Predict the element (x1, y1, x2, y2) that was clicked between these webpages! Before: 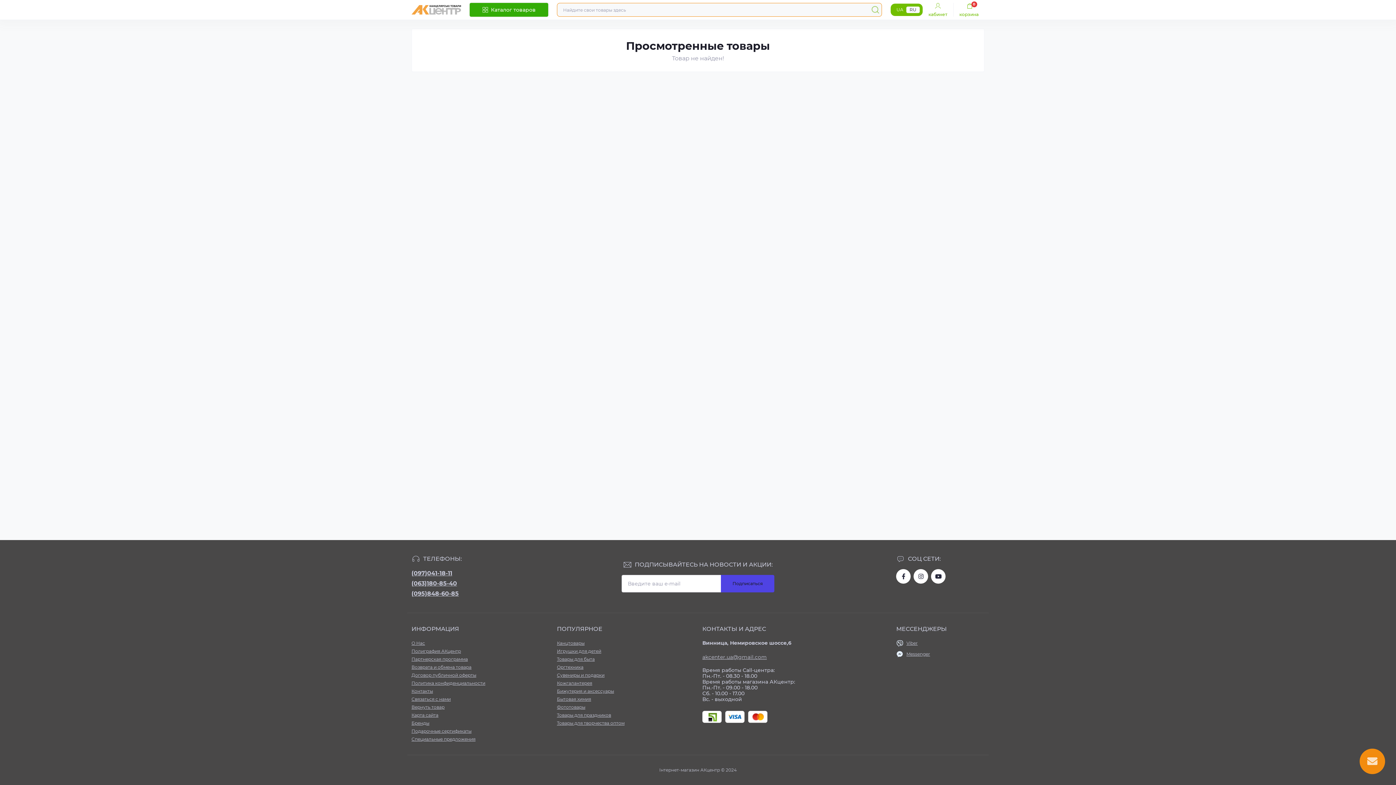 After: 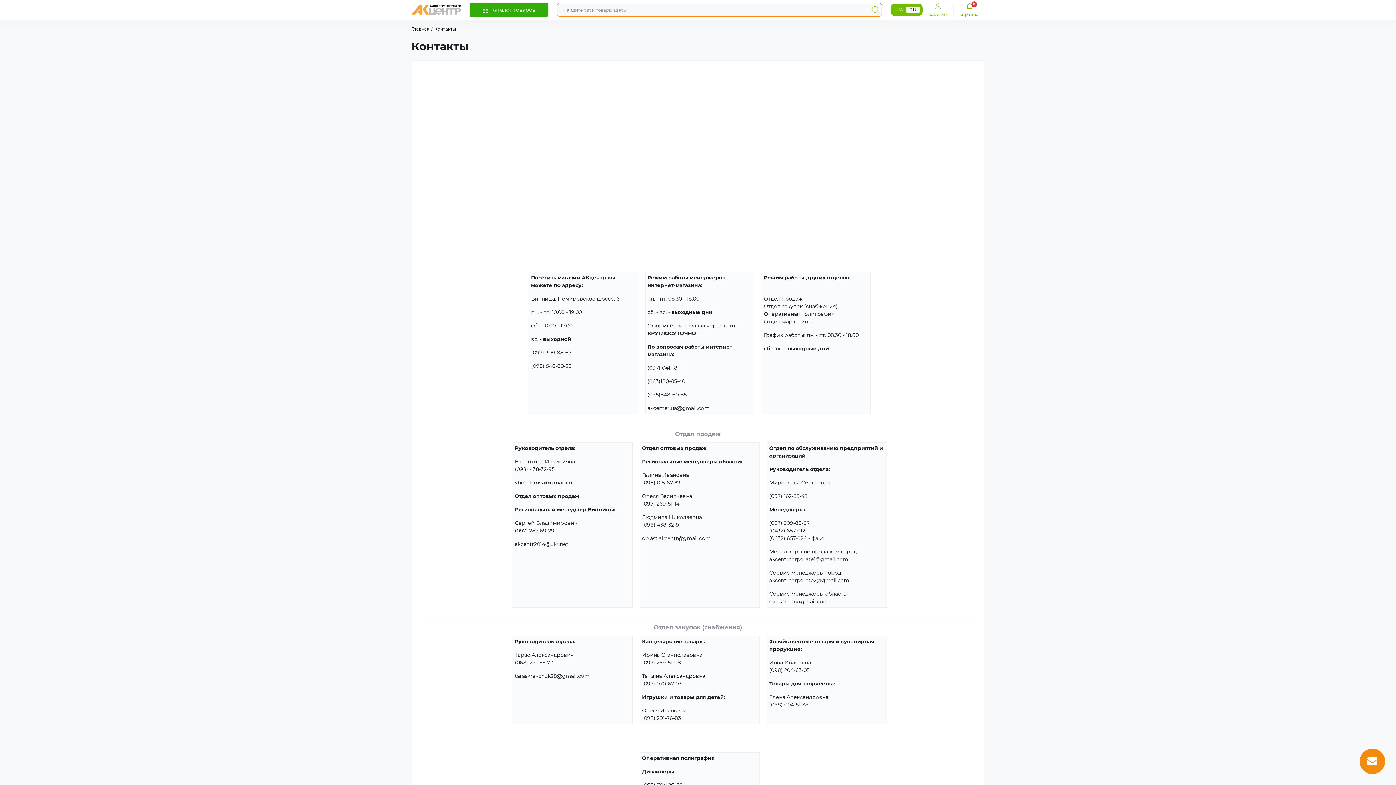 Action: label: Контакты bbox: (411, 688, 433, 694)